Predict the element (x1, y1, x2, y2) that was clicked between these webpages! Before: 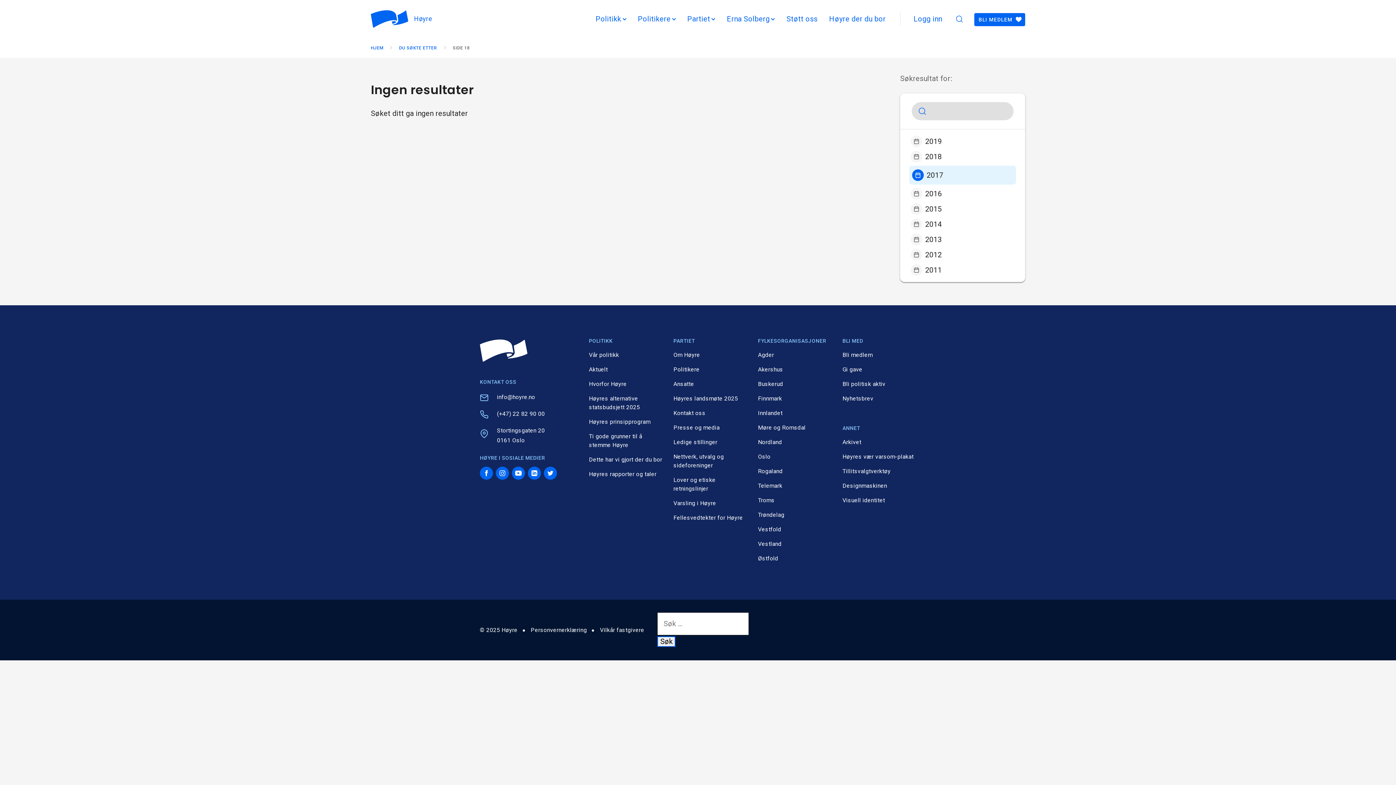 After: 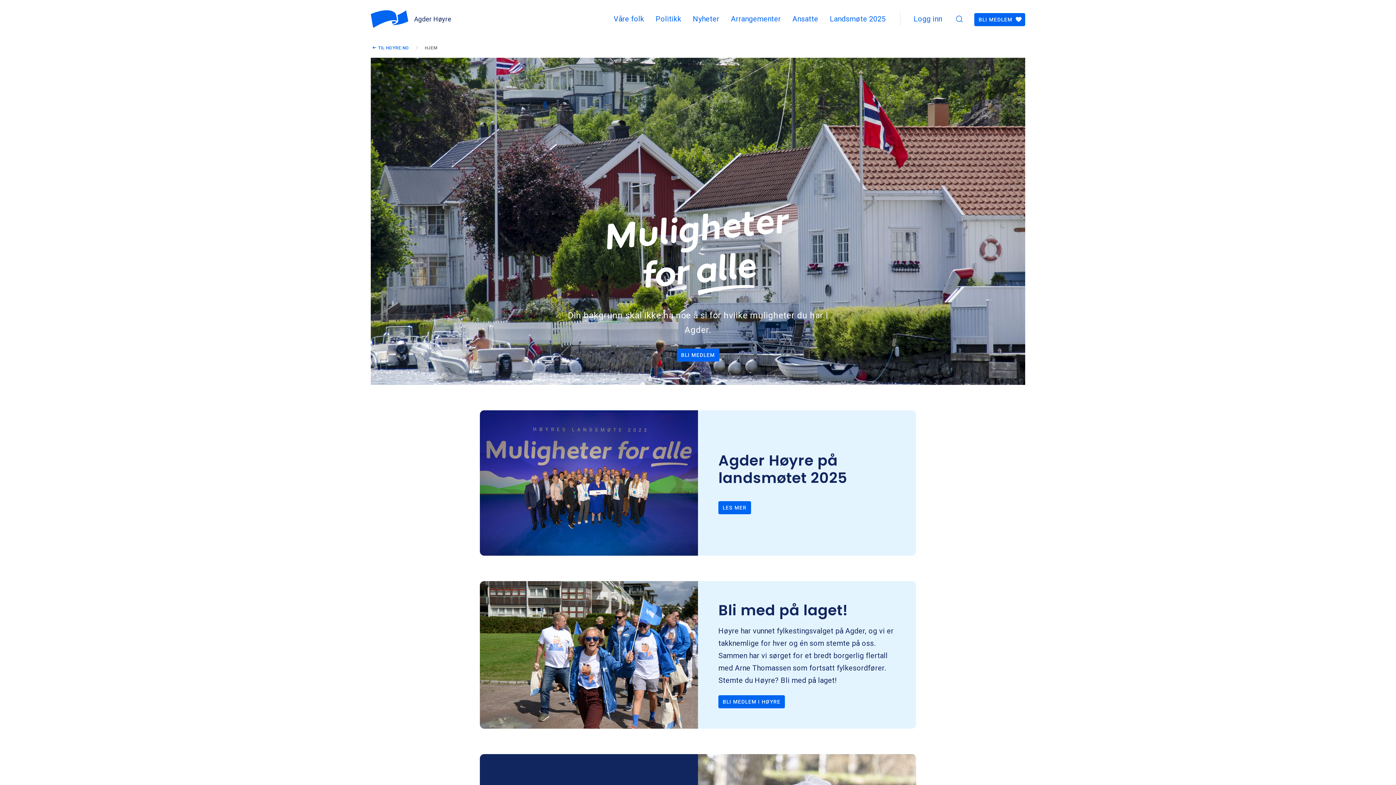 Action: label: Agder bbox: (758, 351, 774, 358)